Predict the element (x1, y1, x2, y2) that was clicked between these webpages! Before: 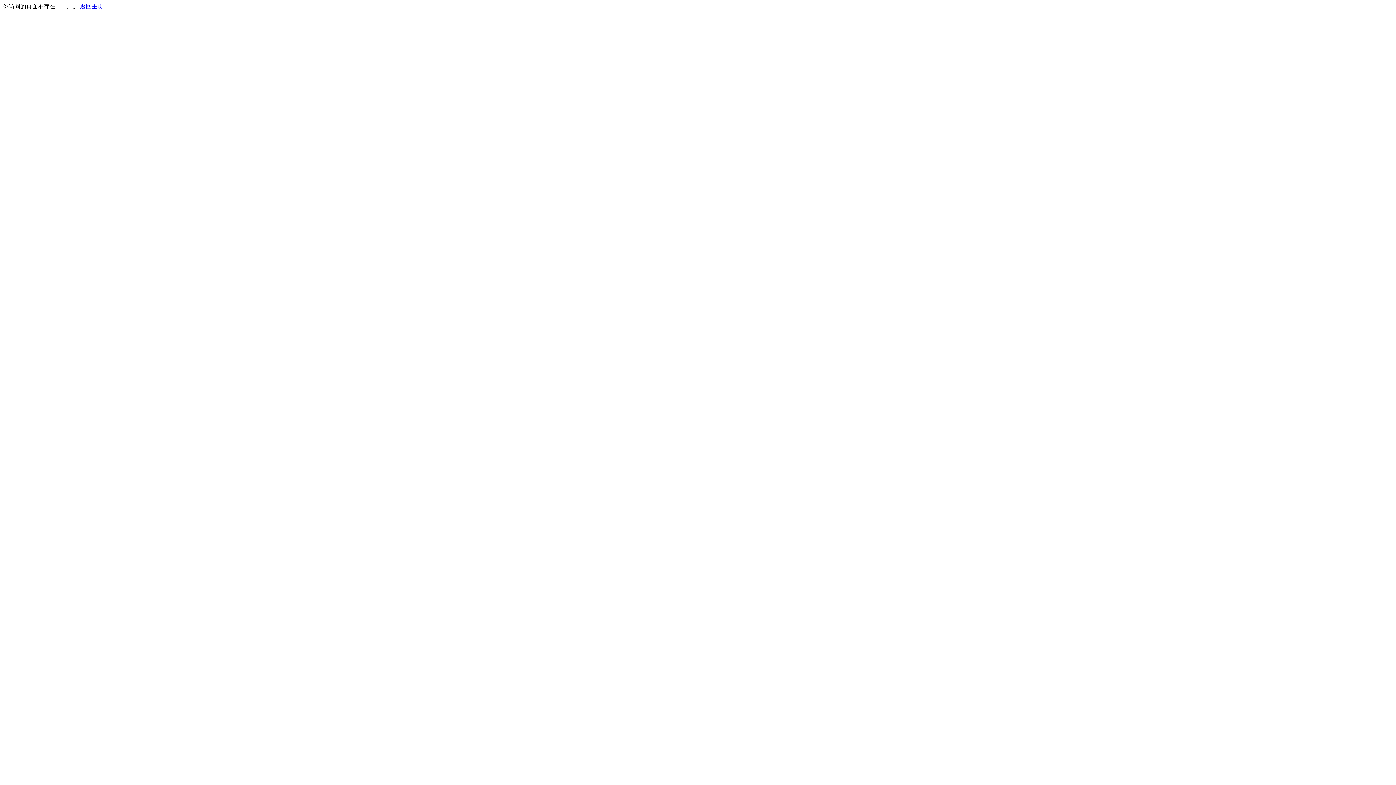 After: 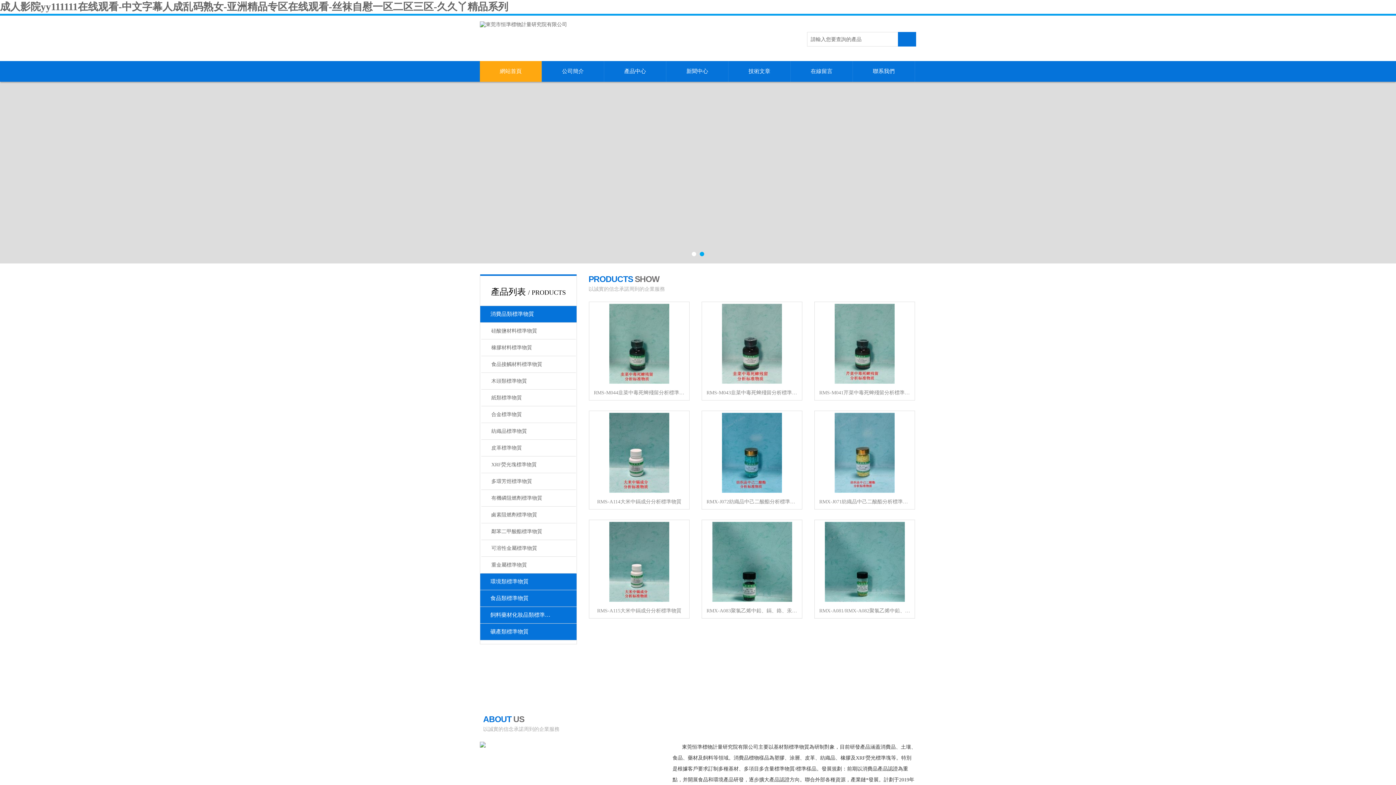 Action: label: 返回主页 bbox: (80, 3, 103, 9)